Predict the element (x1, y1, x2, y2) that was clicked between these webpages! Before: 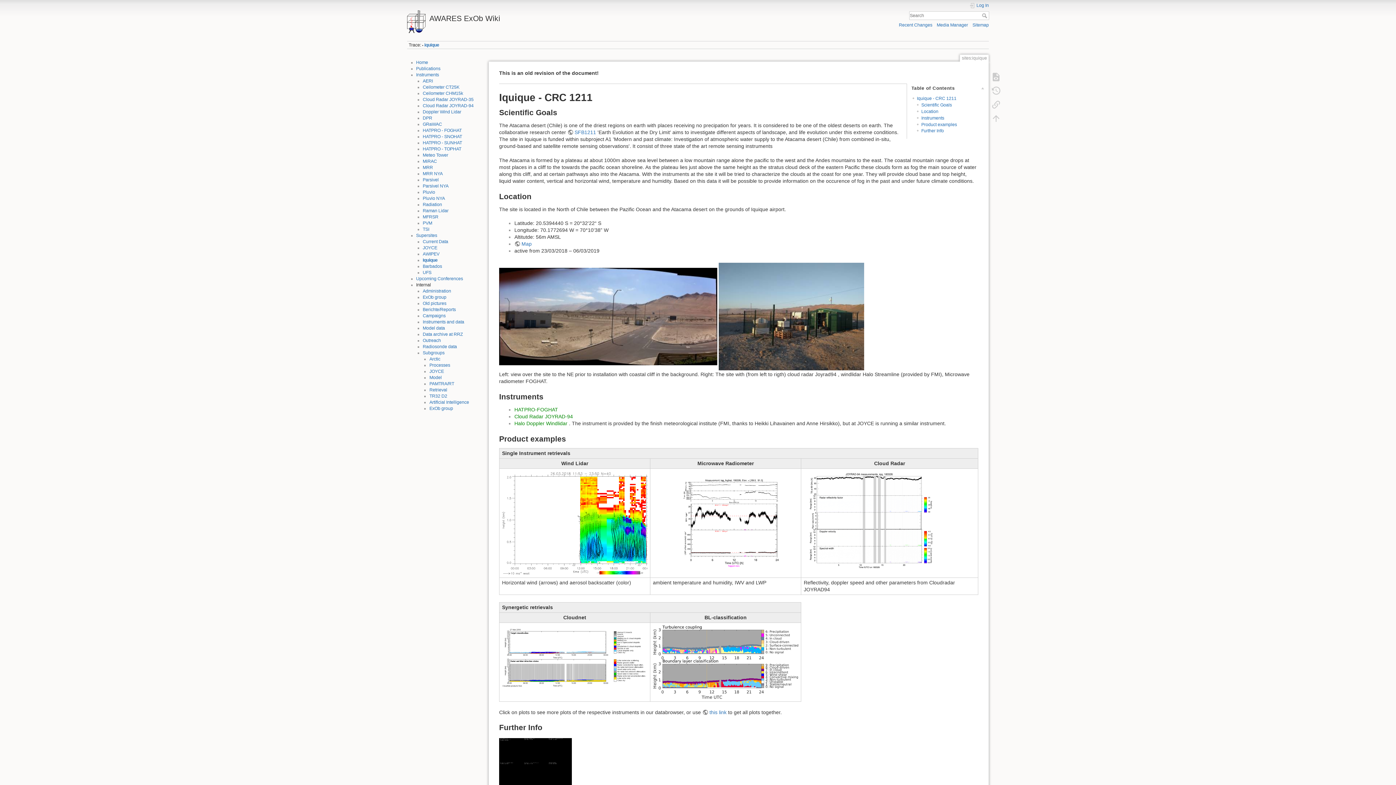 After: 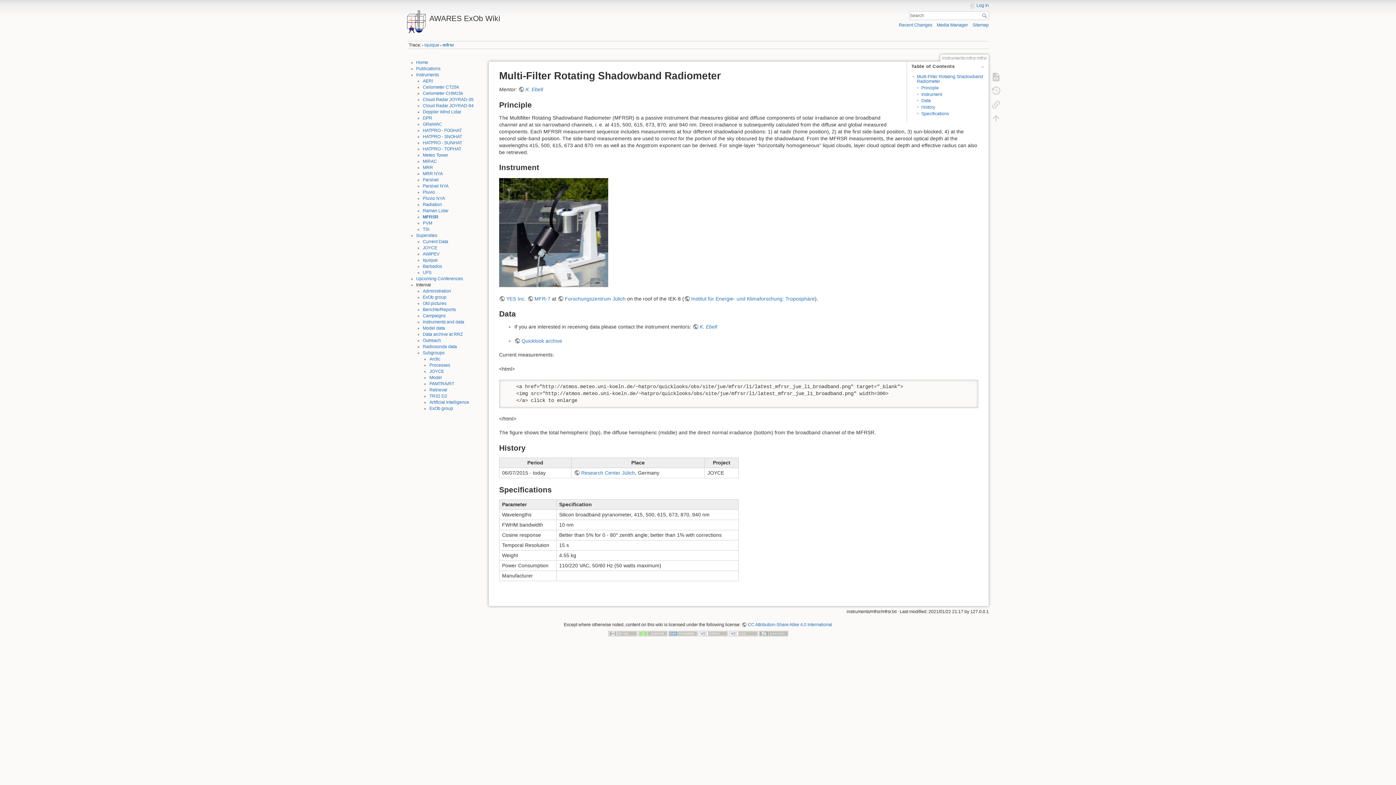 Action: bbox: (422, 214, 438, 219) label: MFRSR